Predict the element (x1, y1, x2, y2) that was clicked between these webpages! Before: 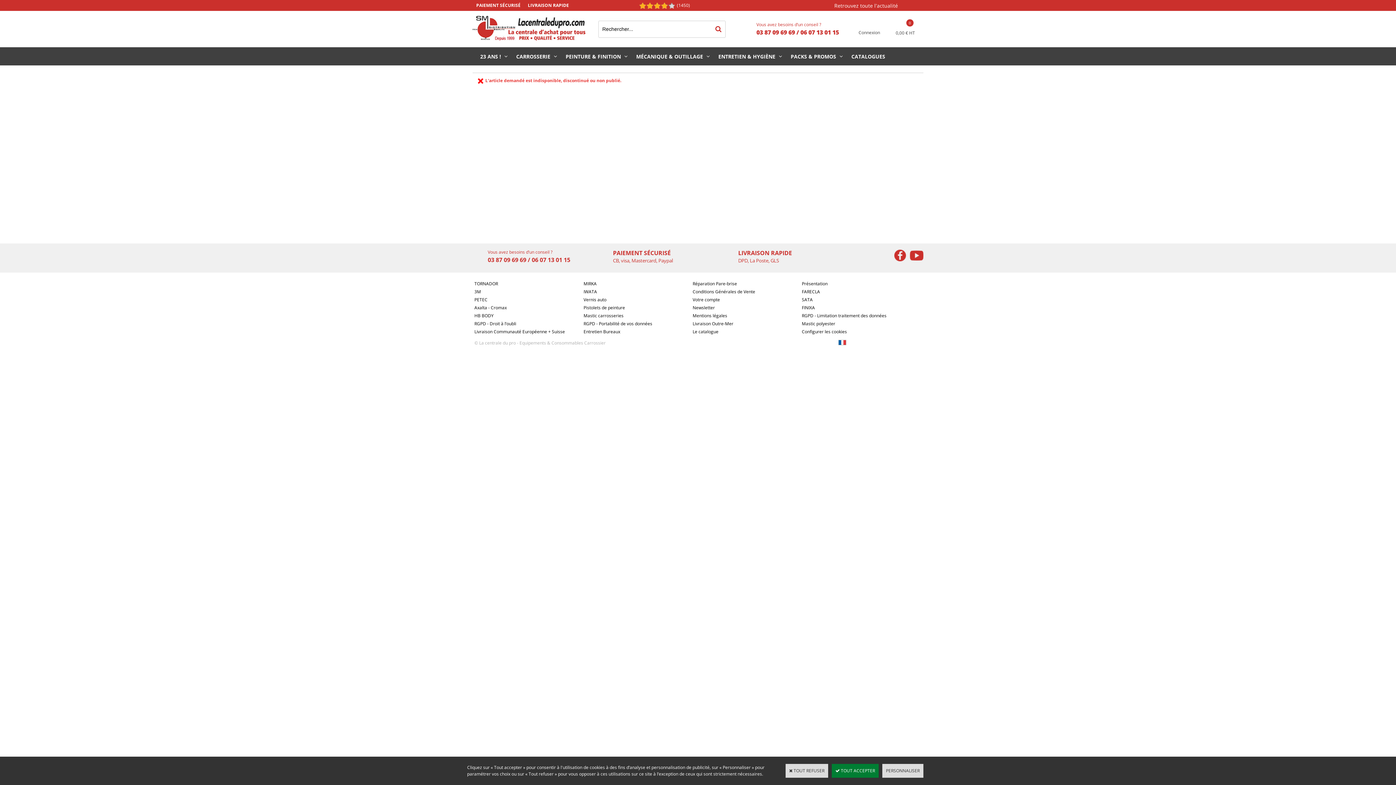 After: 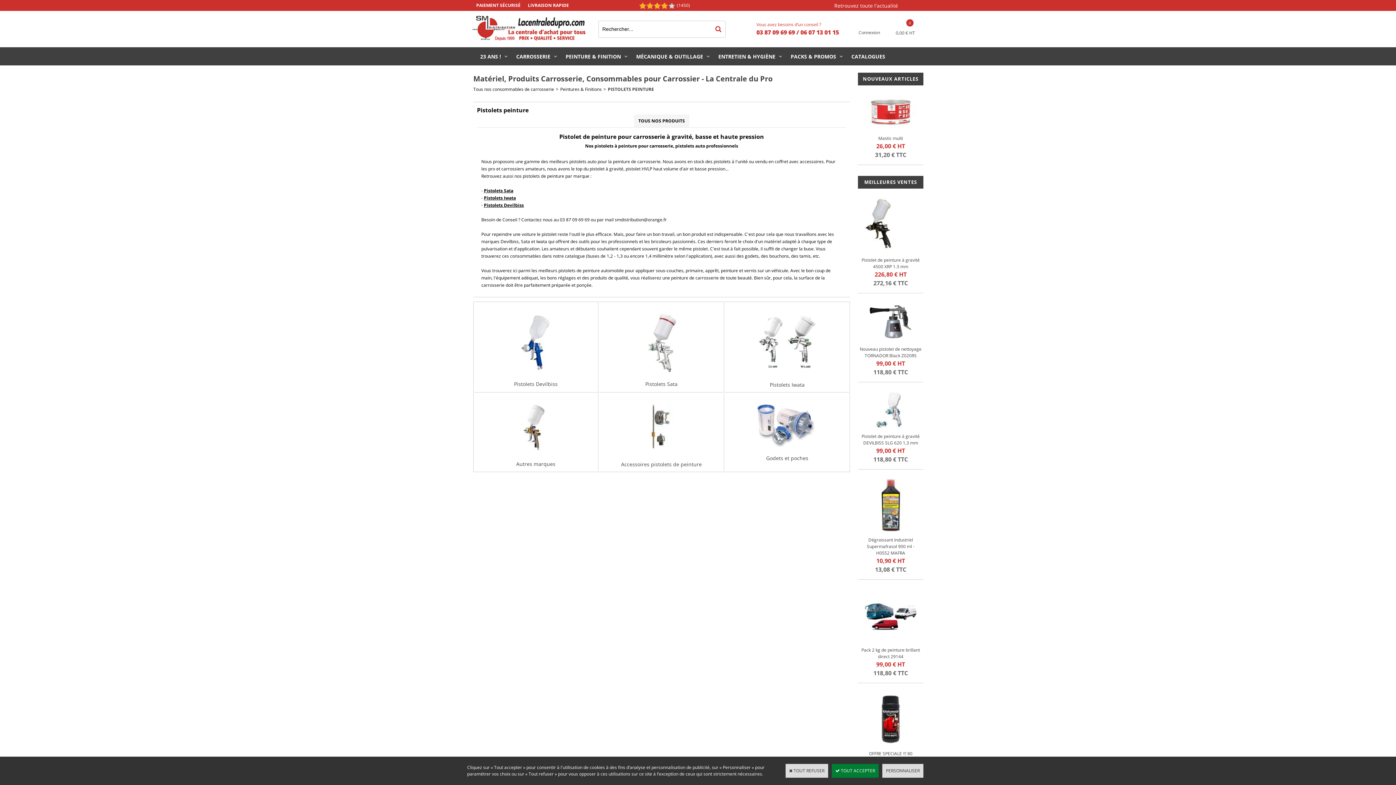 Action: label: Pistolets de peinture bbox: (581, 302, 626, 312)